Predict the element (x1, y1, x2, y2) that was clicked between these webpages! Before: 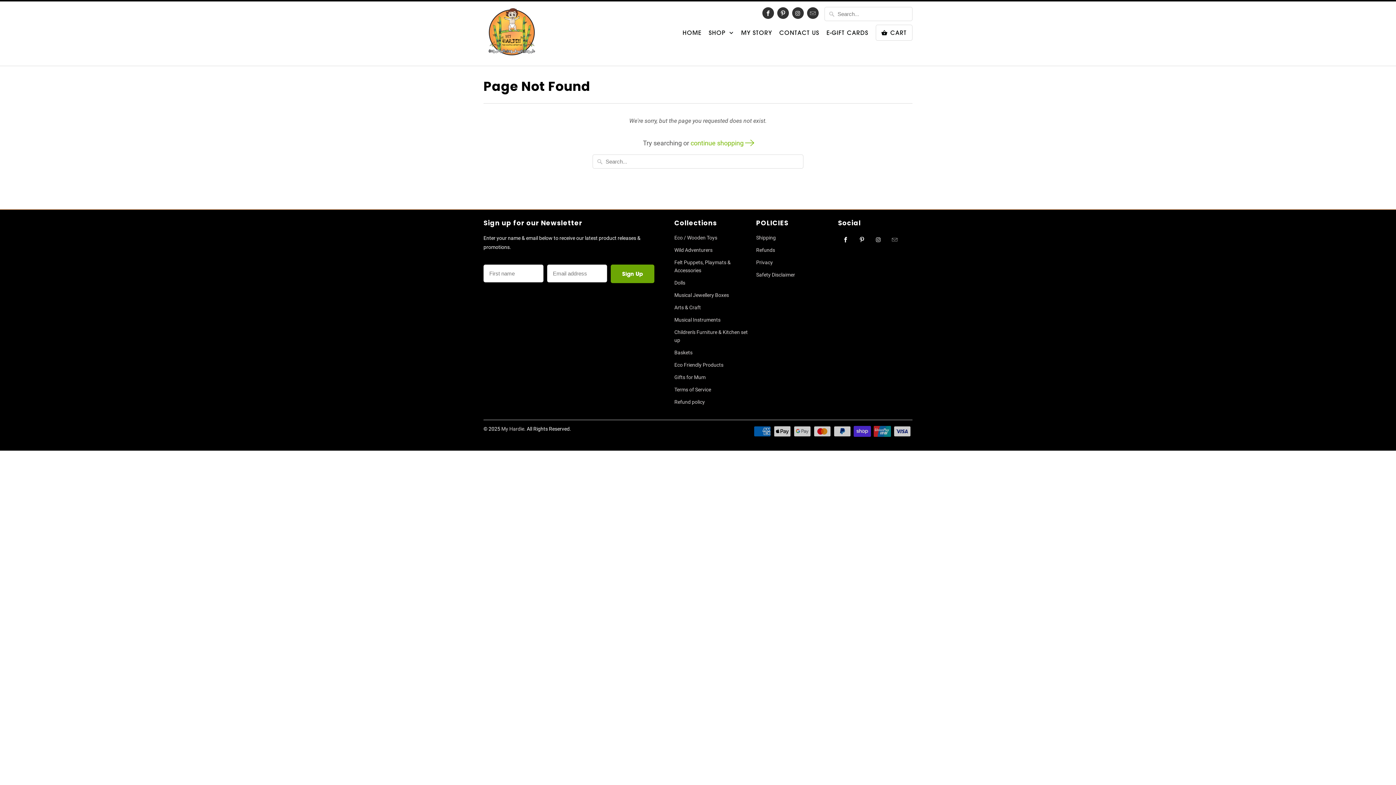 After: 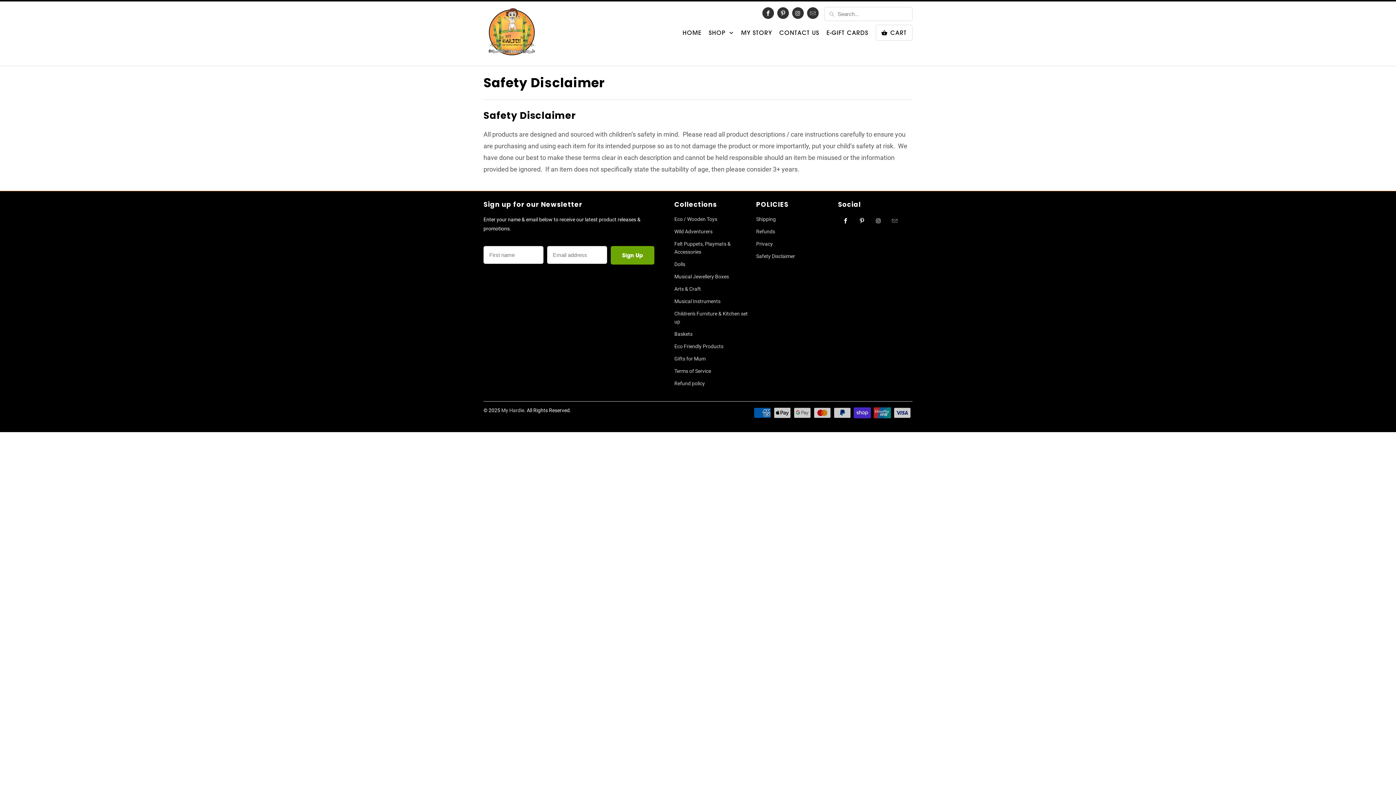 Action: bbox: (756, 272, 795, 277) label: Safety Disclaimer